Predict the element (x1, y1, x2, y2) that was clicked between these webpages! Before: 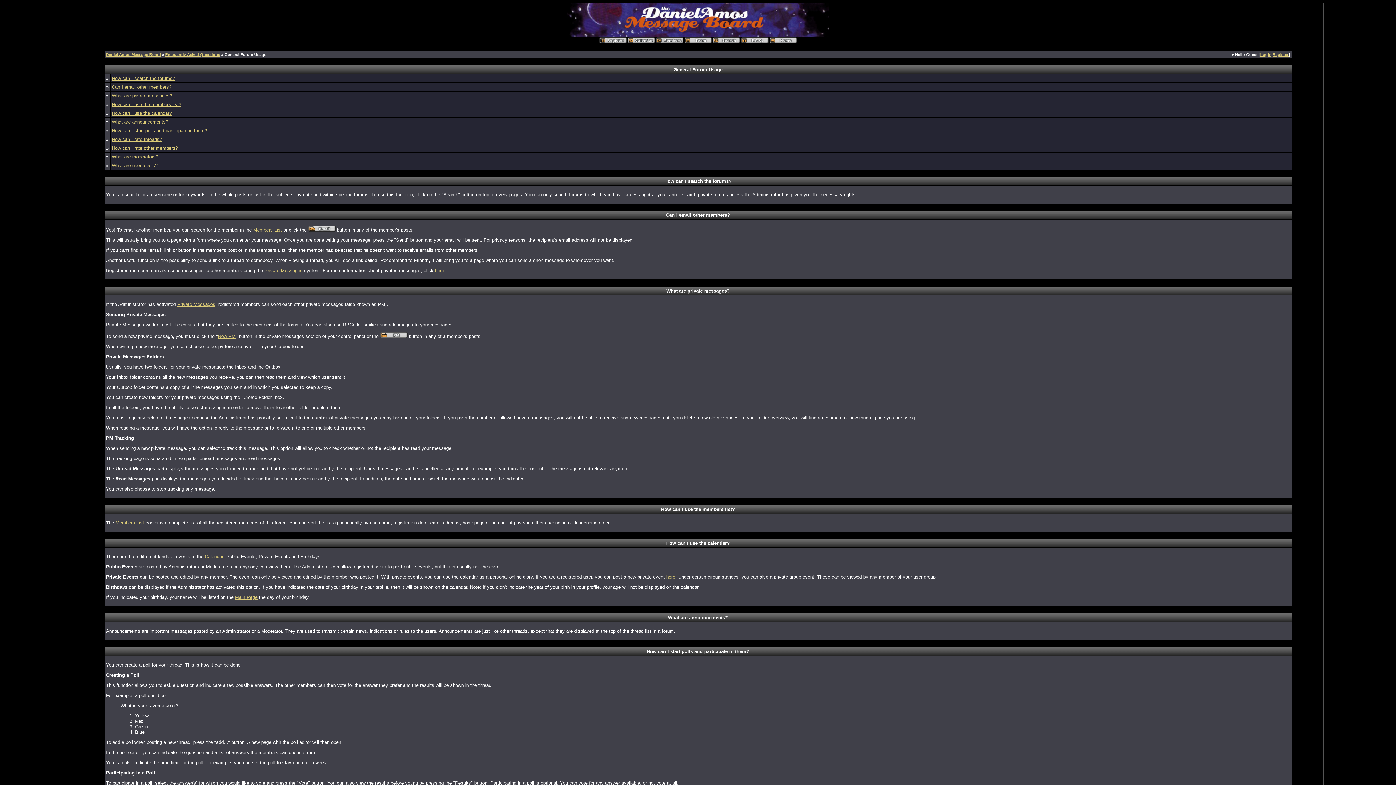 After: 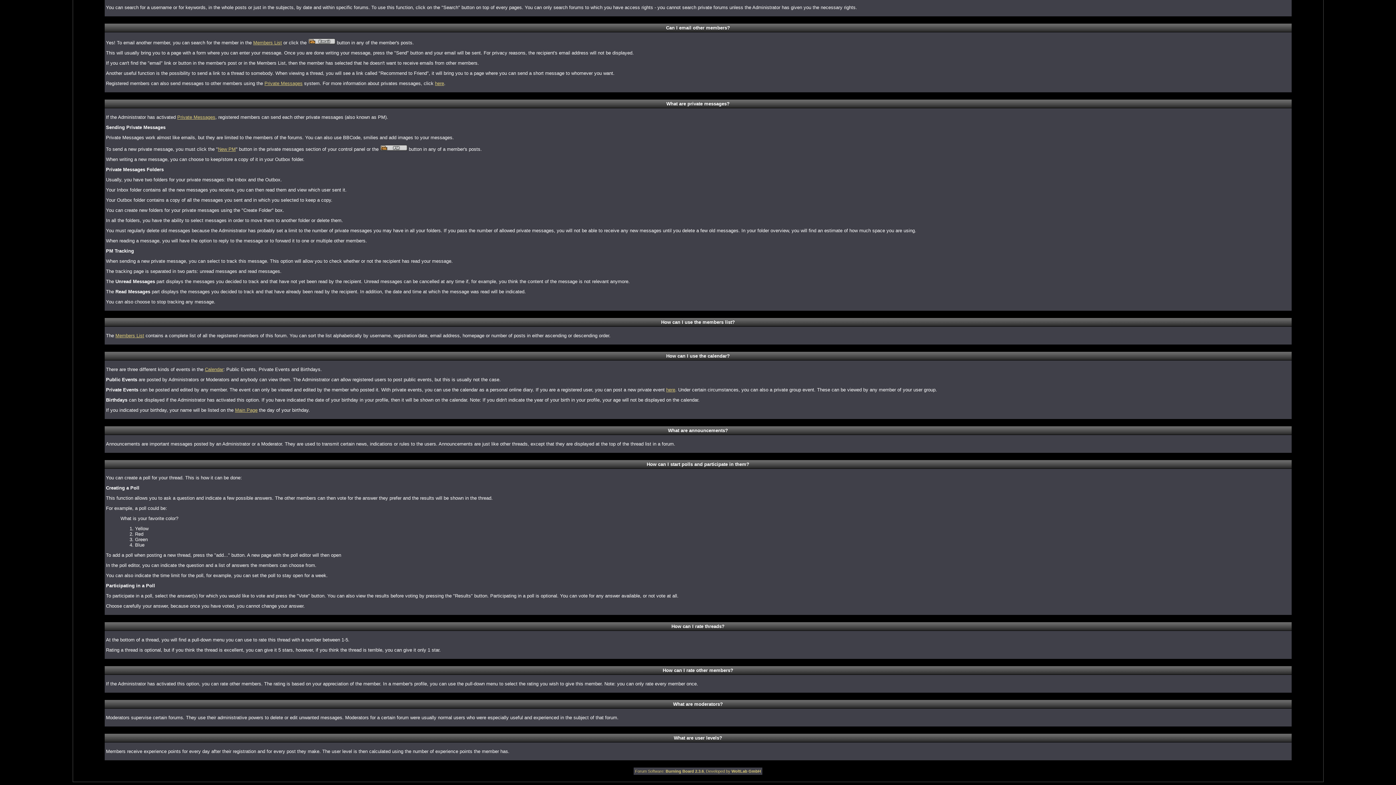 Action: bbox: (111, 154, 158, 159) label: What are moderators?